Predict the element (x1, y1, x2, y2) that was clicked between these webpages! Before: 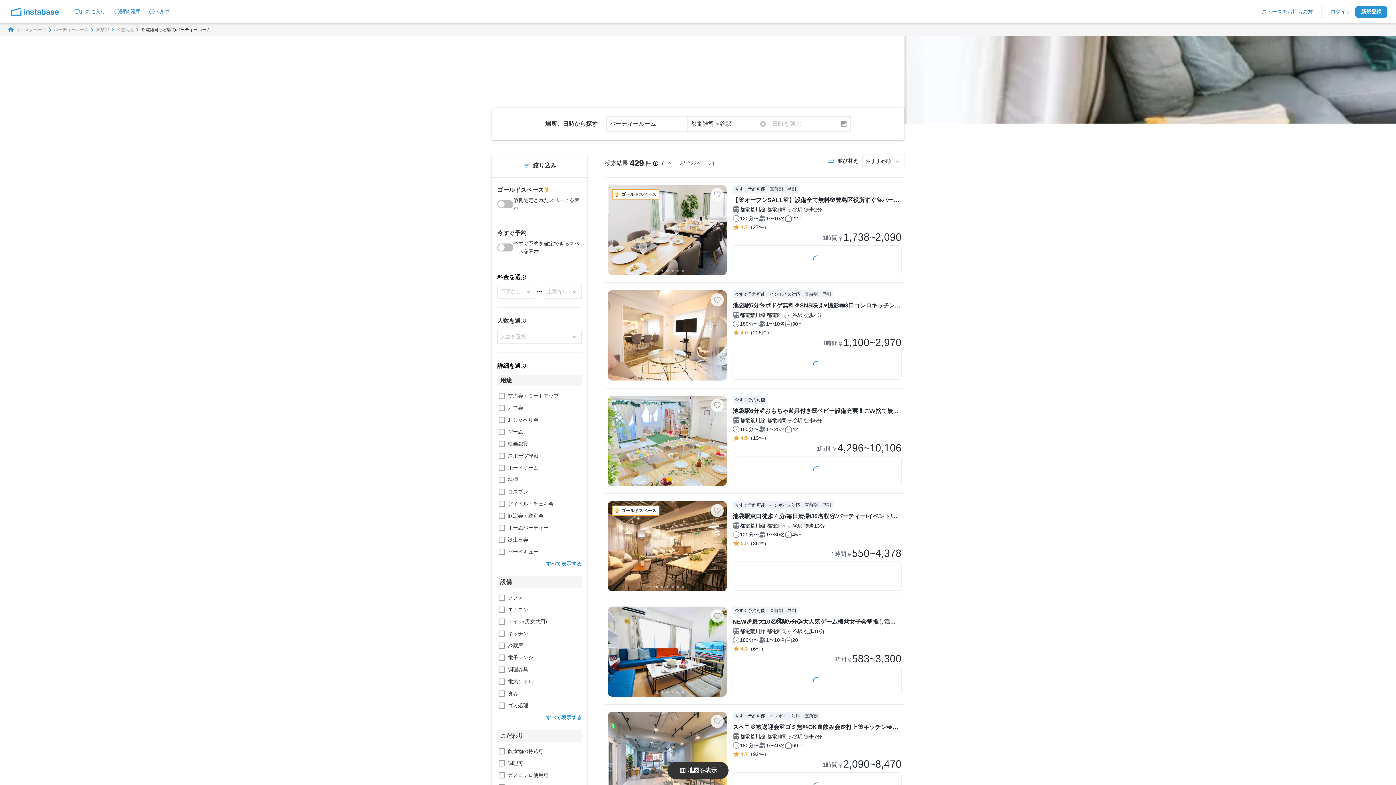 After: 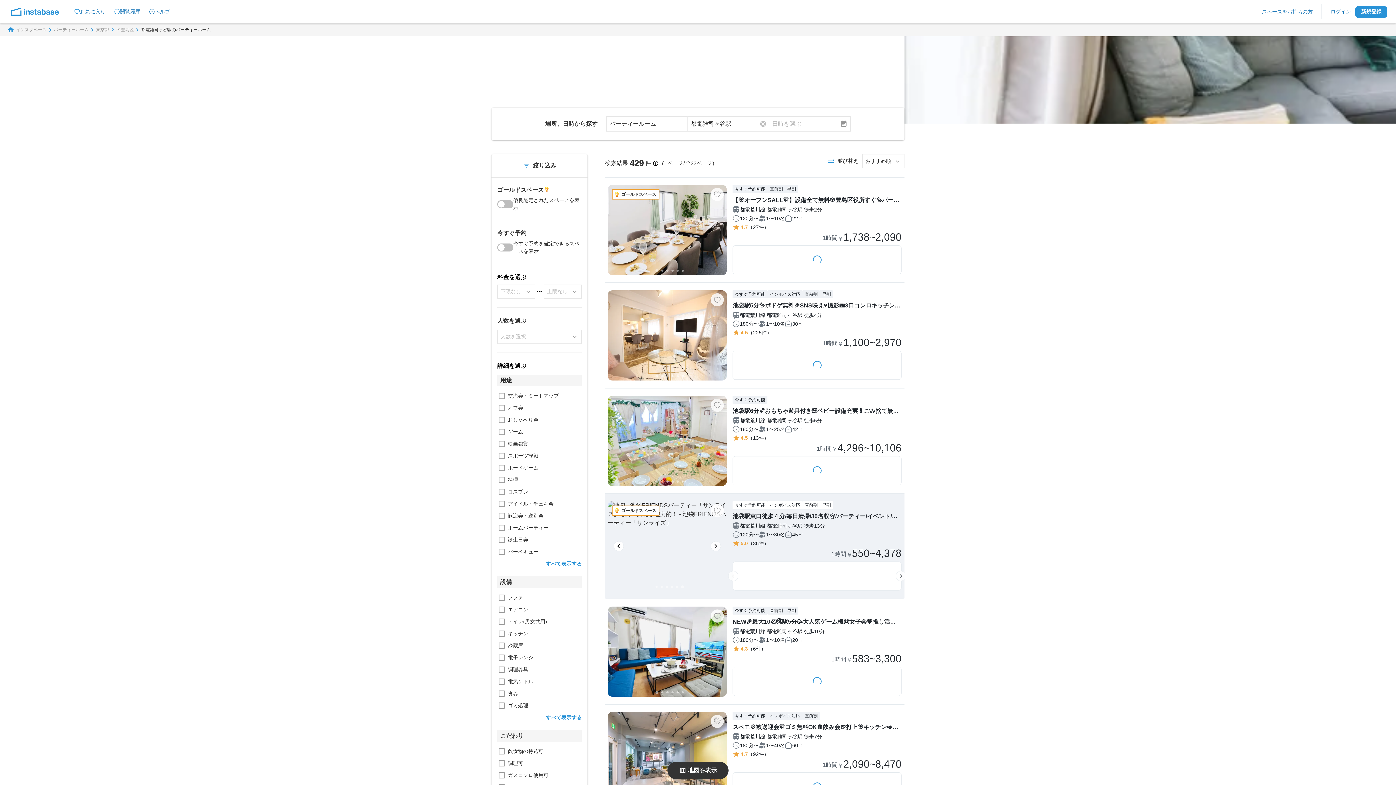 Action: bbox: (613, 541, 624, 551) label: 前の画像へ